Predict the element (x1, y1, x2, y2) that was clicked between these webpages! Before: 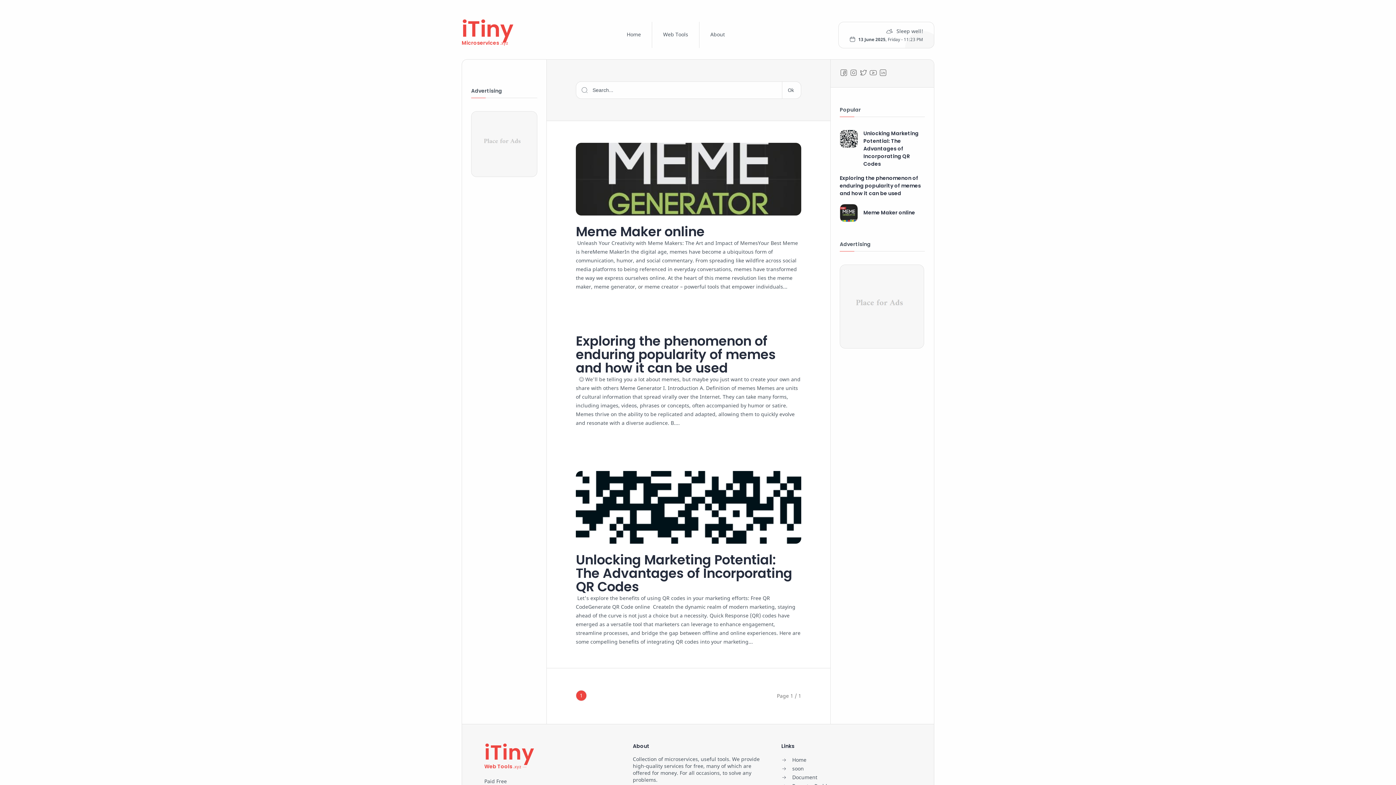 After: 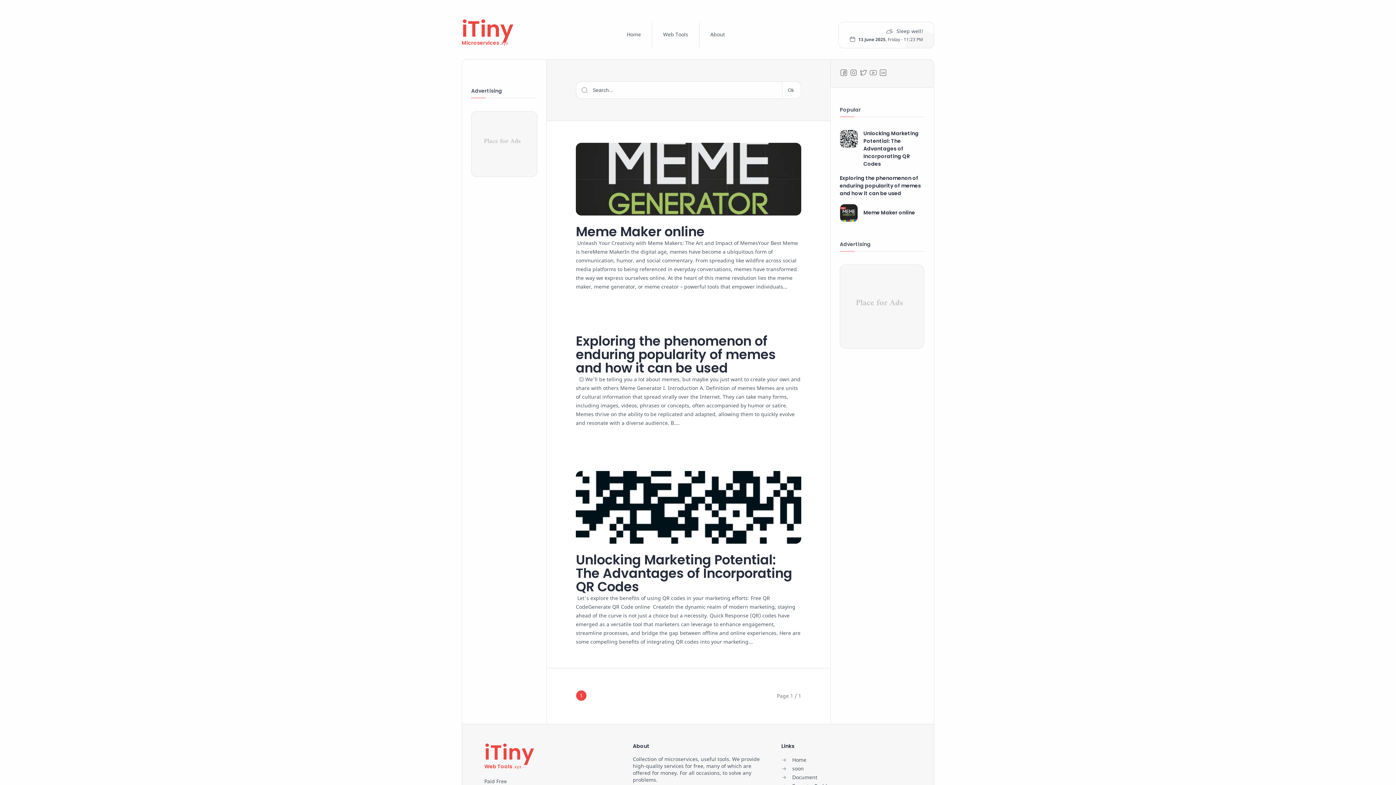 Action: label: iTiny
Microservices  bbox: (461, 21, 513, 48)